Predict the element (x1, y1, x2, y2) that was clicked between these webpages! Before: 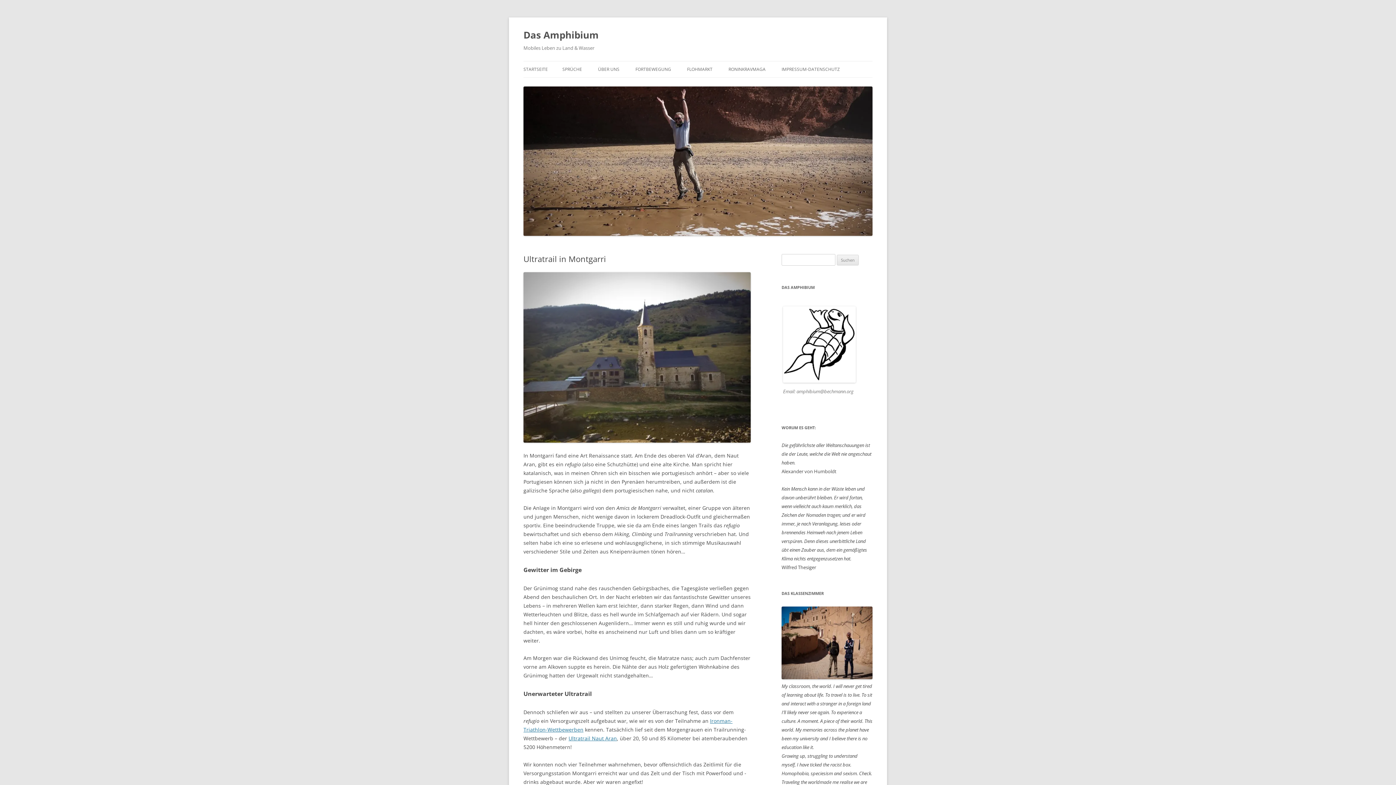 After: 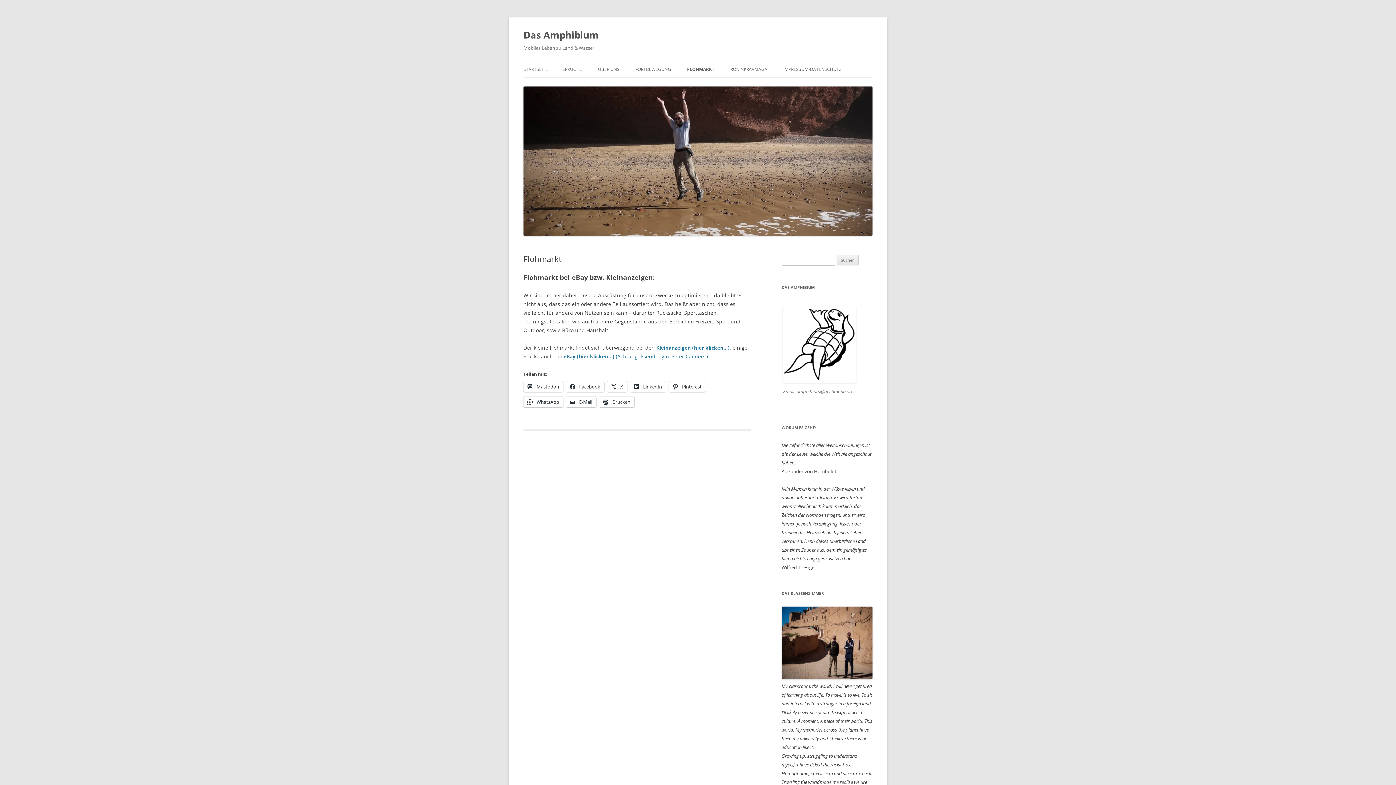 Action: label: FLOHMARKT bbox: (687, 61, 712, 77)